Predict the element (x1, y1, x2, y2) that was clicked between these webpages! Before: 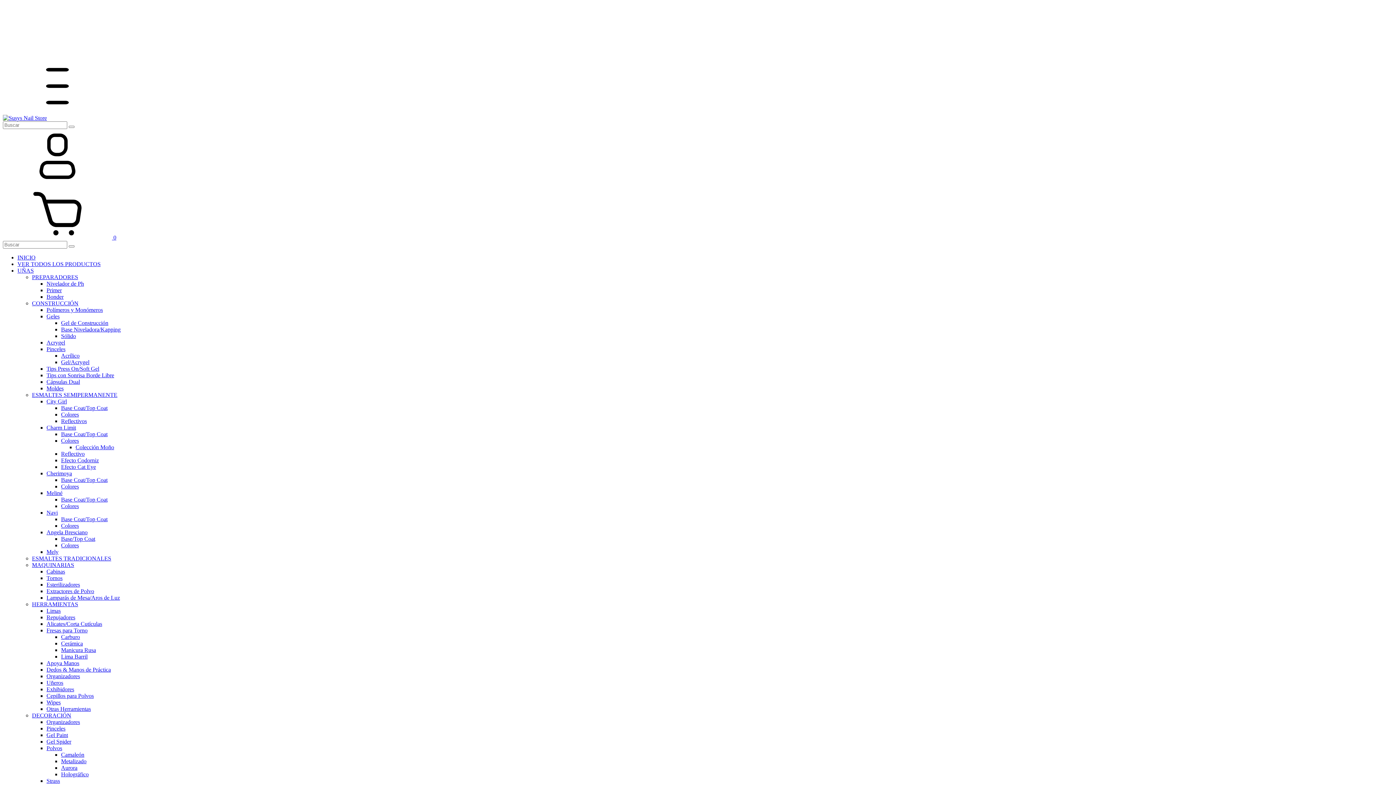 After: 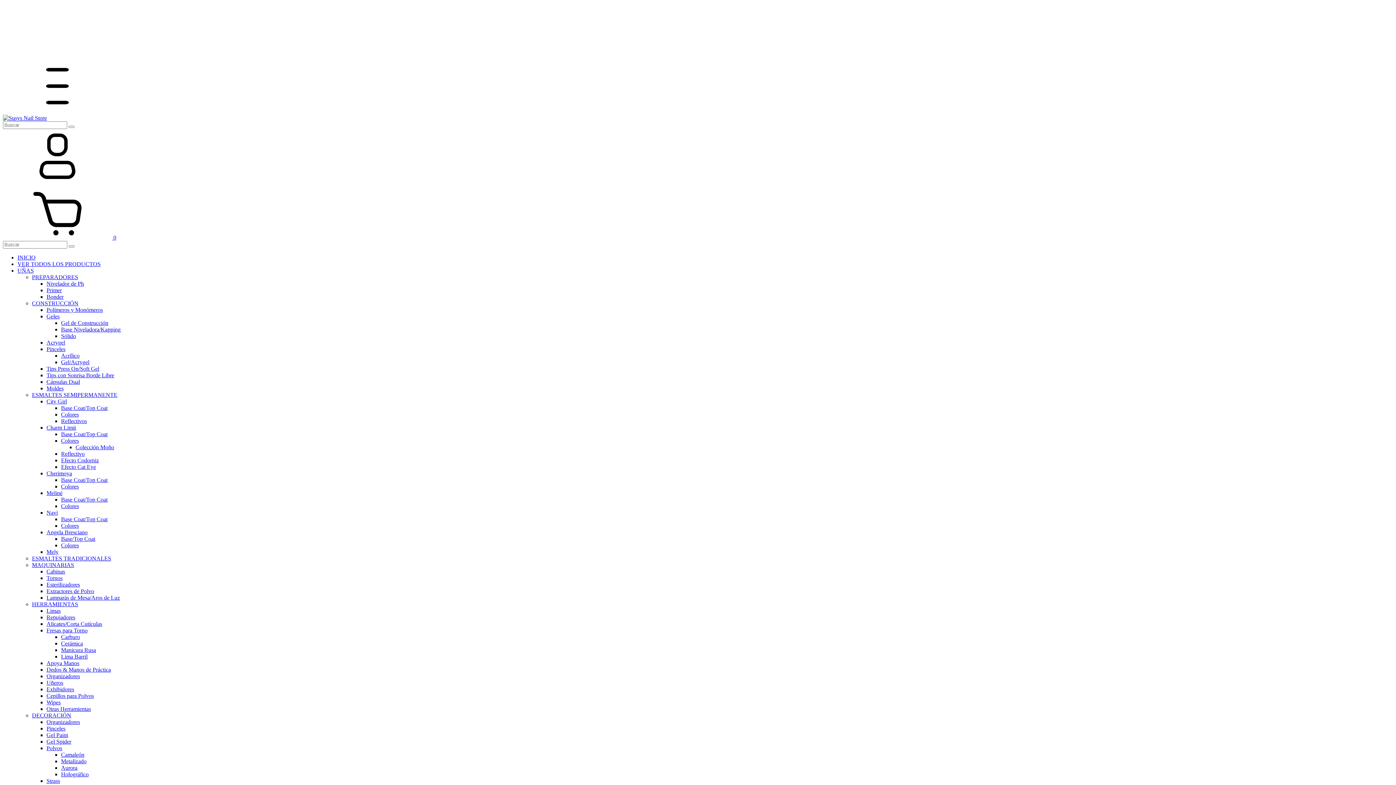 Action: bbox: (46, 398, 66, 404) label: City Girl